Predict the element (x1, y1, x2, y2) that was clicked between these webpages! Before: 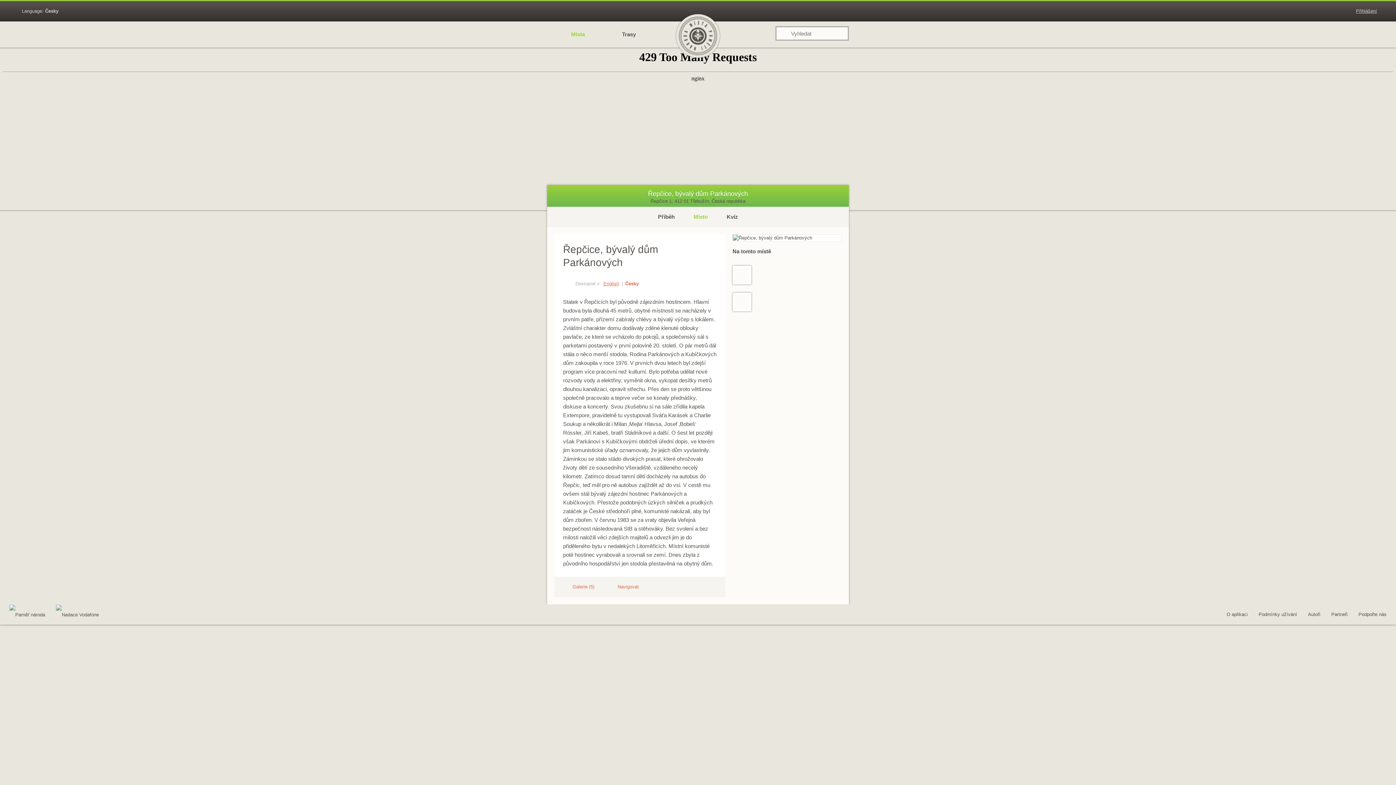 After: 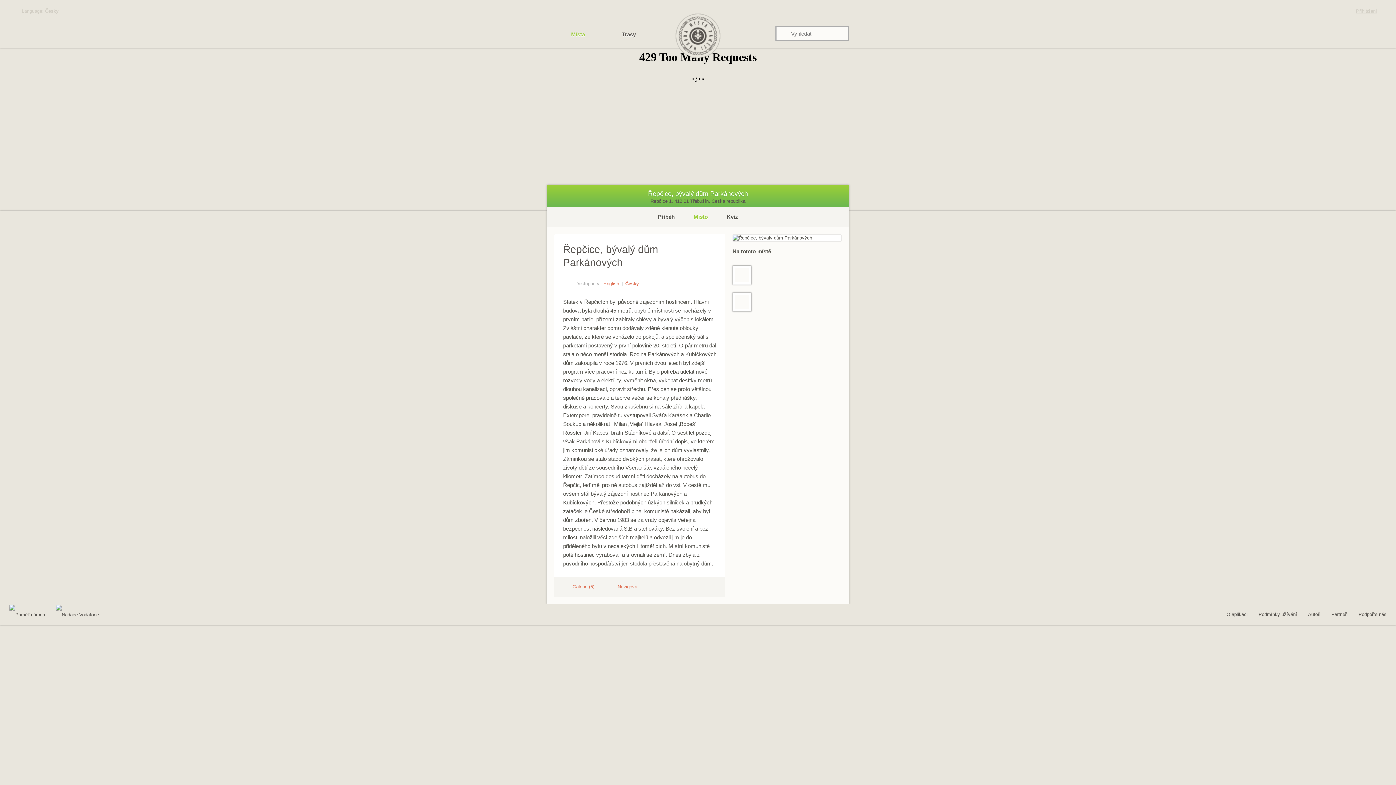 Action: label: Česky bbox: (625, 281, 638, 286)